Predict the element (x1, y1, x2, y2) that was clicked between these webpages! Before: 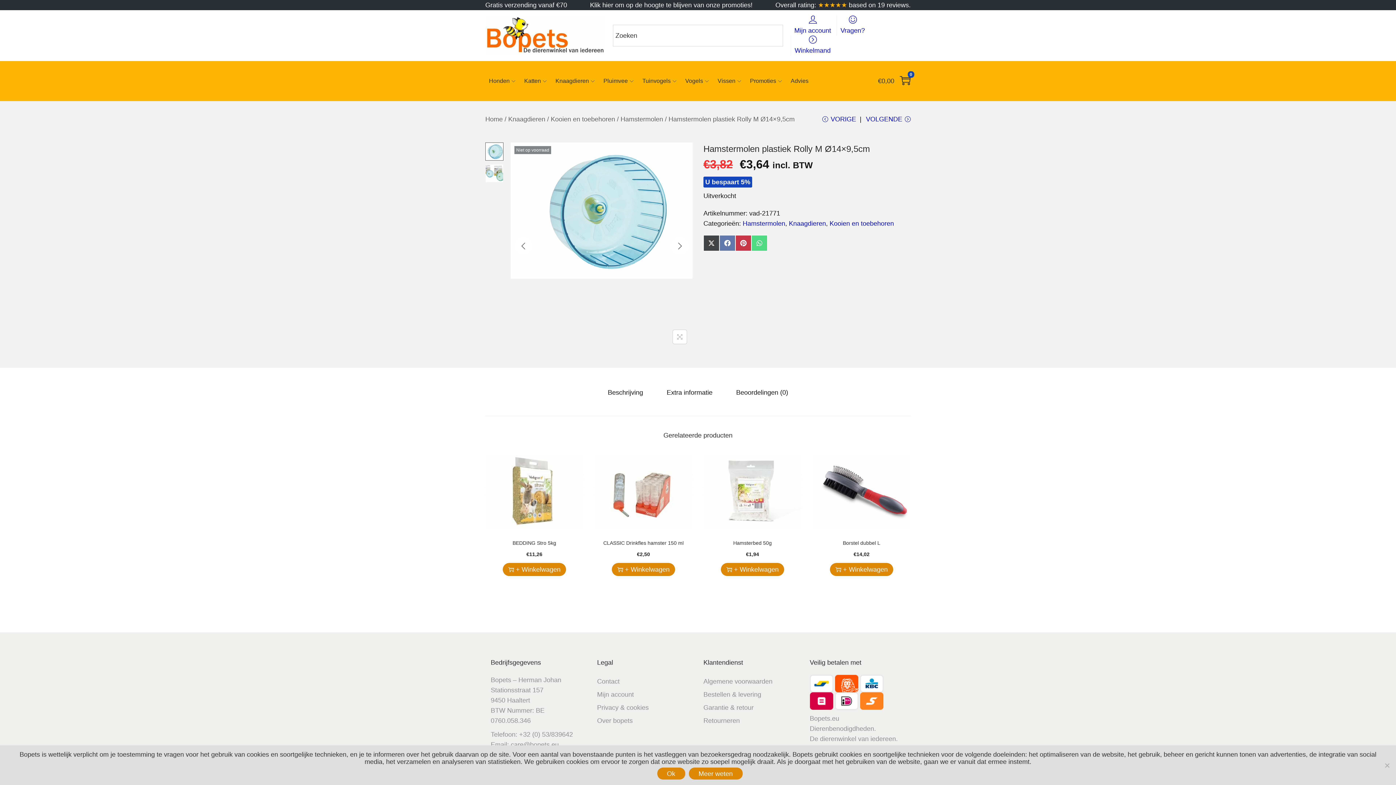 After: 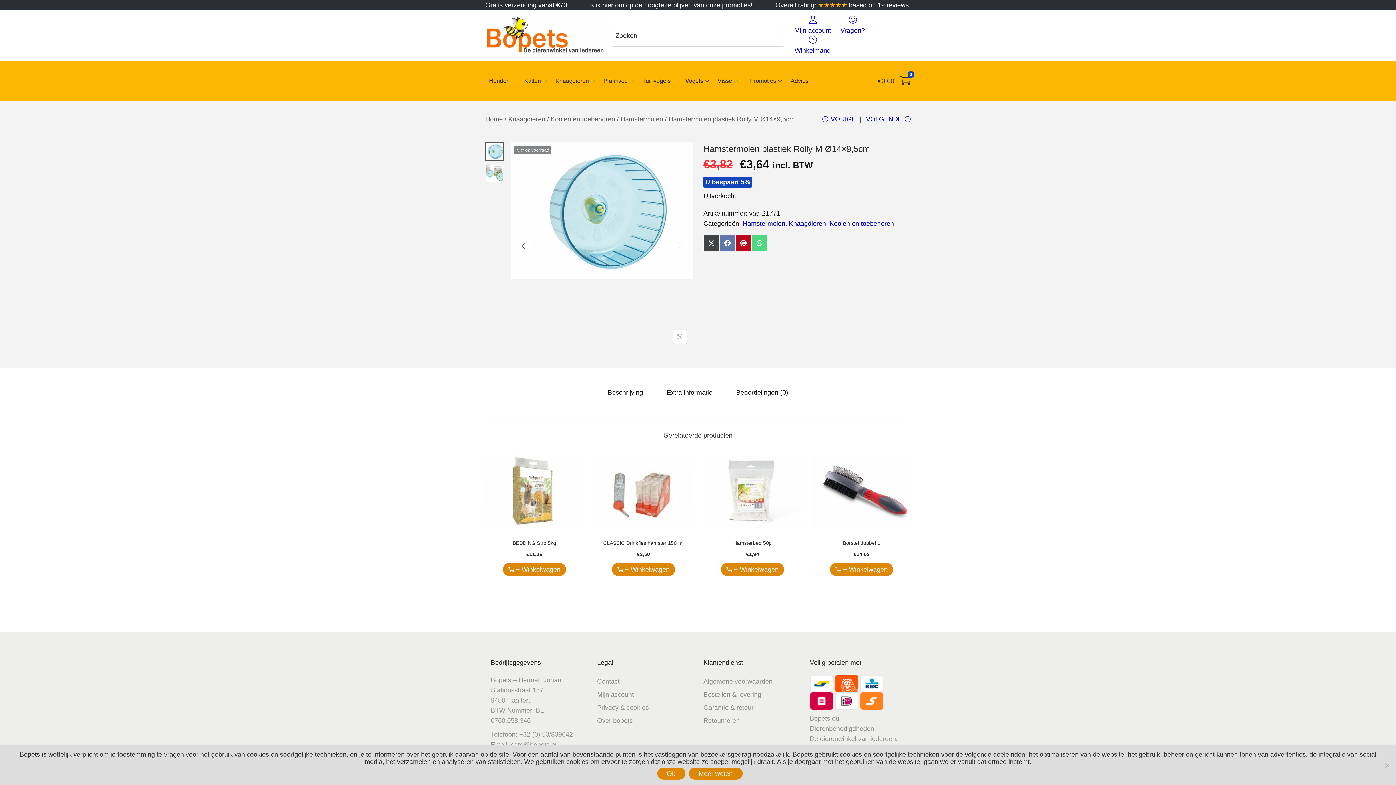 Action: bbox: (735, 235, 751, 251) label: Share on Pinterest